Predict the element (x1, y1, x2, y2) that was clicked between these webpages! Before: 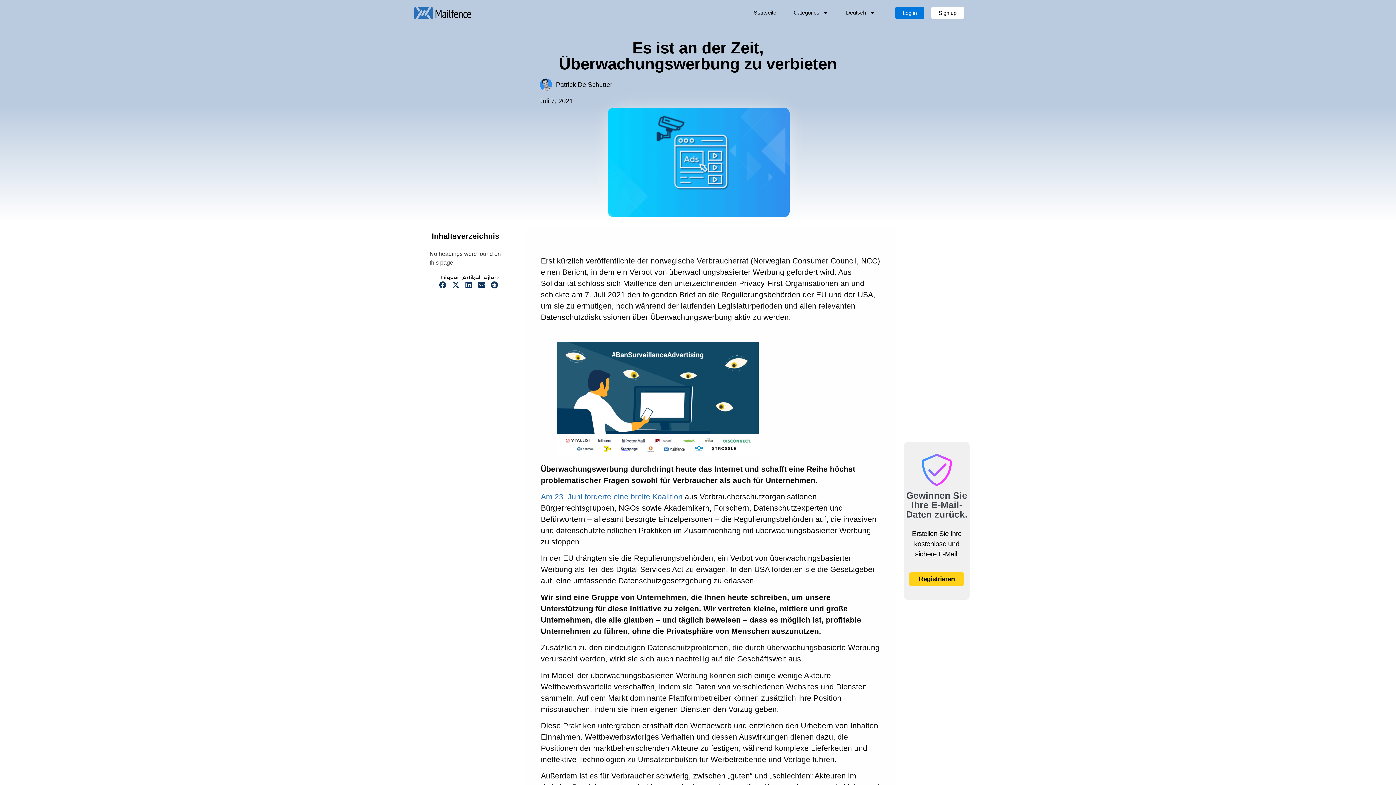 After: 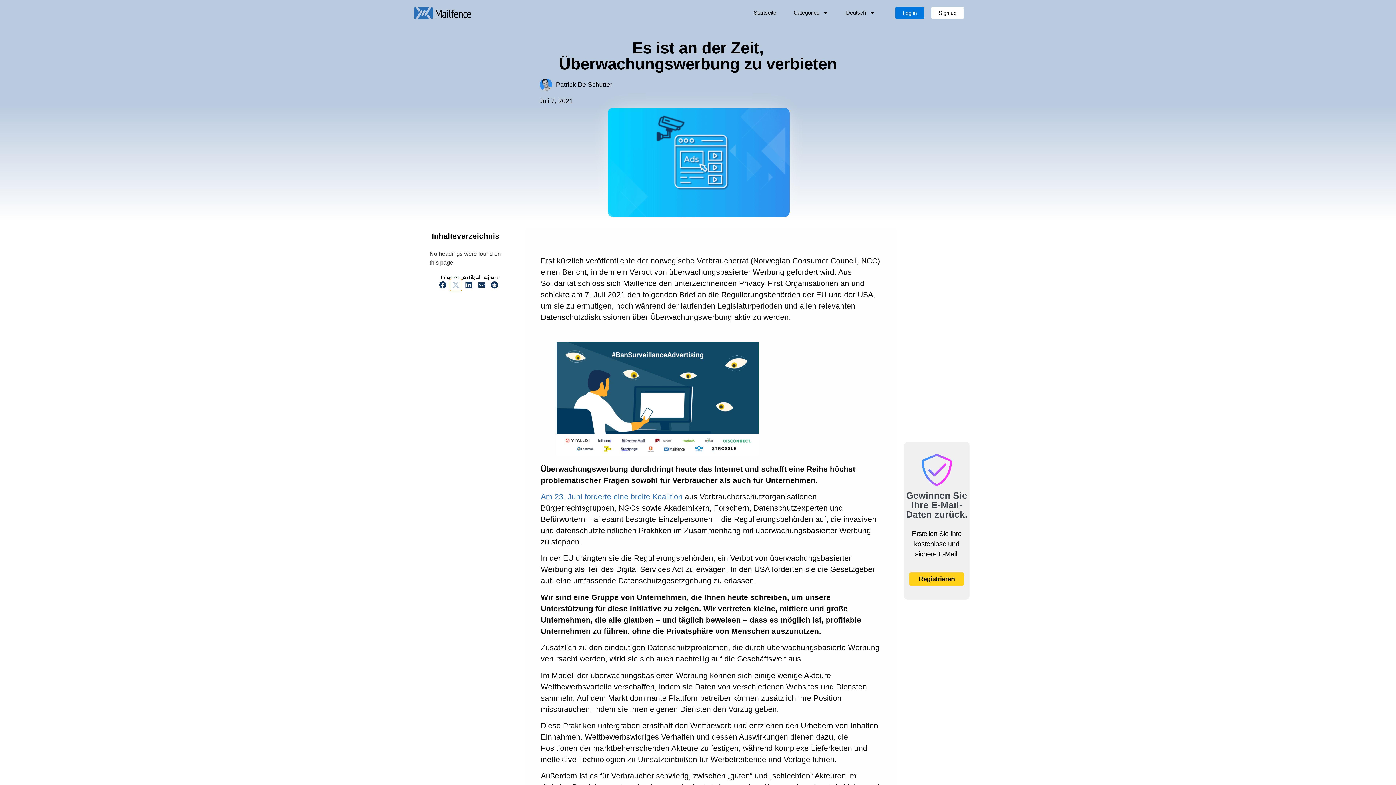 Action: label: Share on x-twitter bbox: (450, 279, 461, 290)